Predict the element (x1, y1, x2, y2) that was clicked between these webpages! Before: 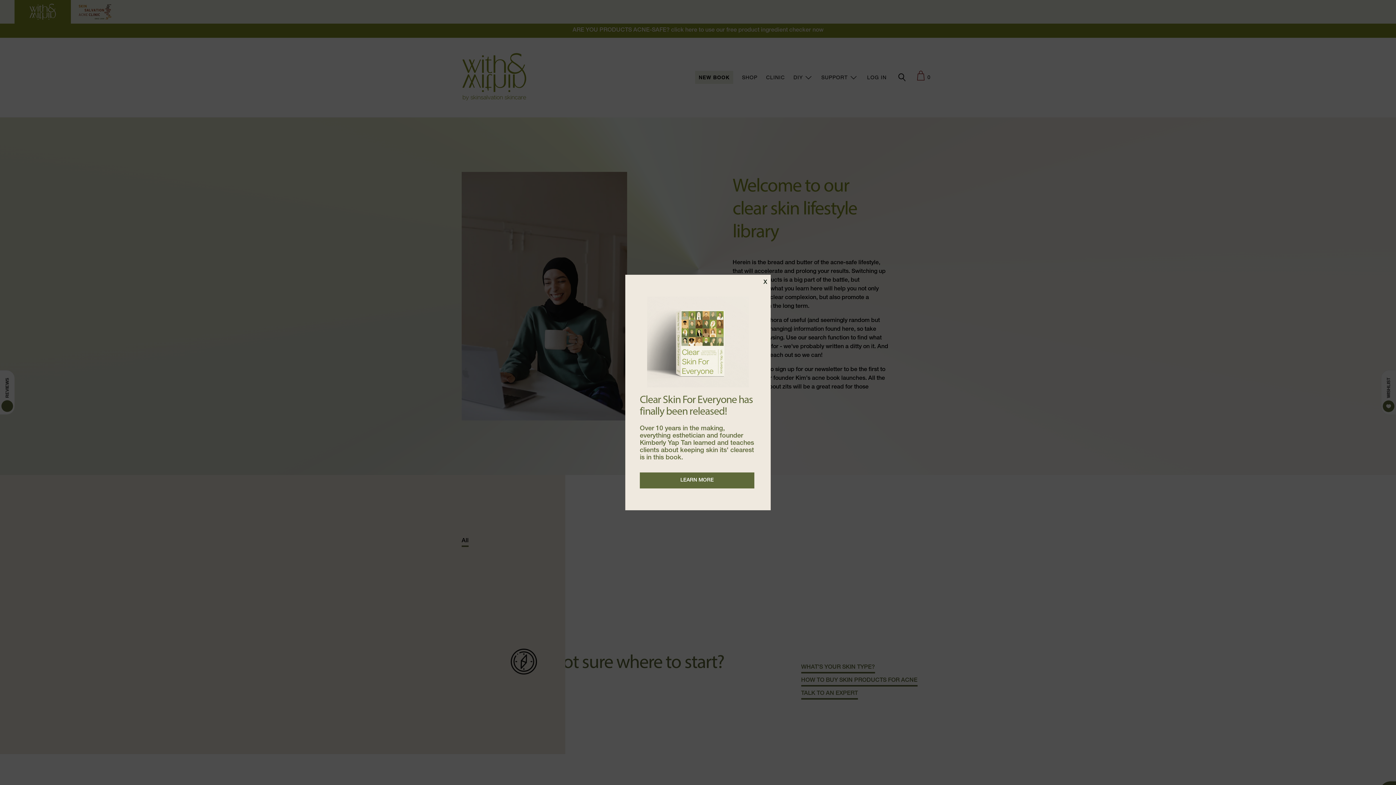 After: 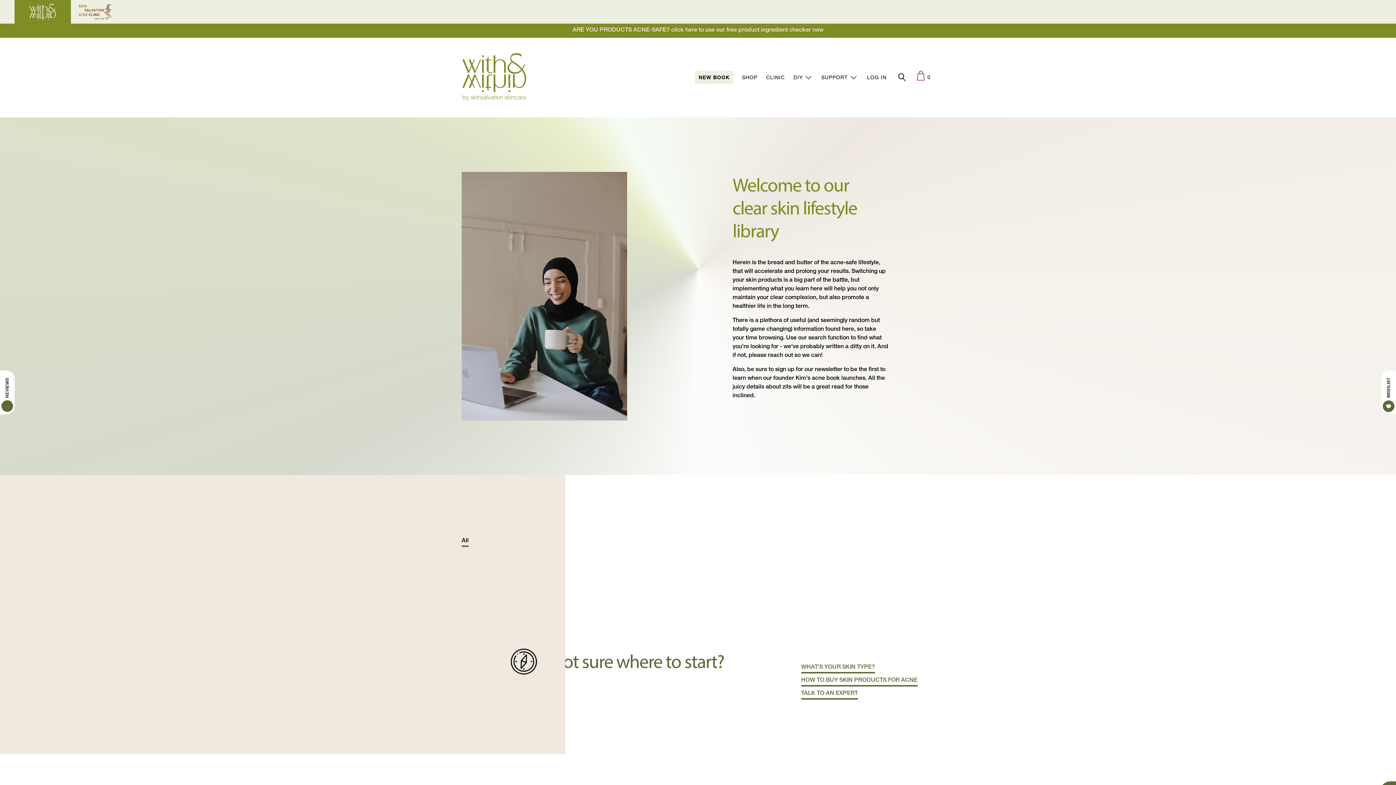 Action: bbox: (763, 278, 767, 287) label: X